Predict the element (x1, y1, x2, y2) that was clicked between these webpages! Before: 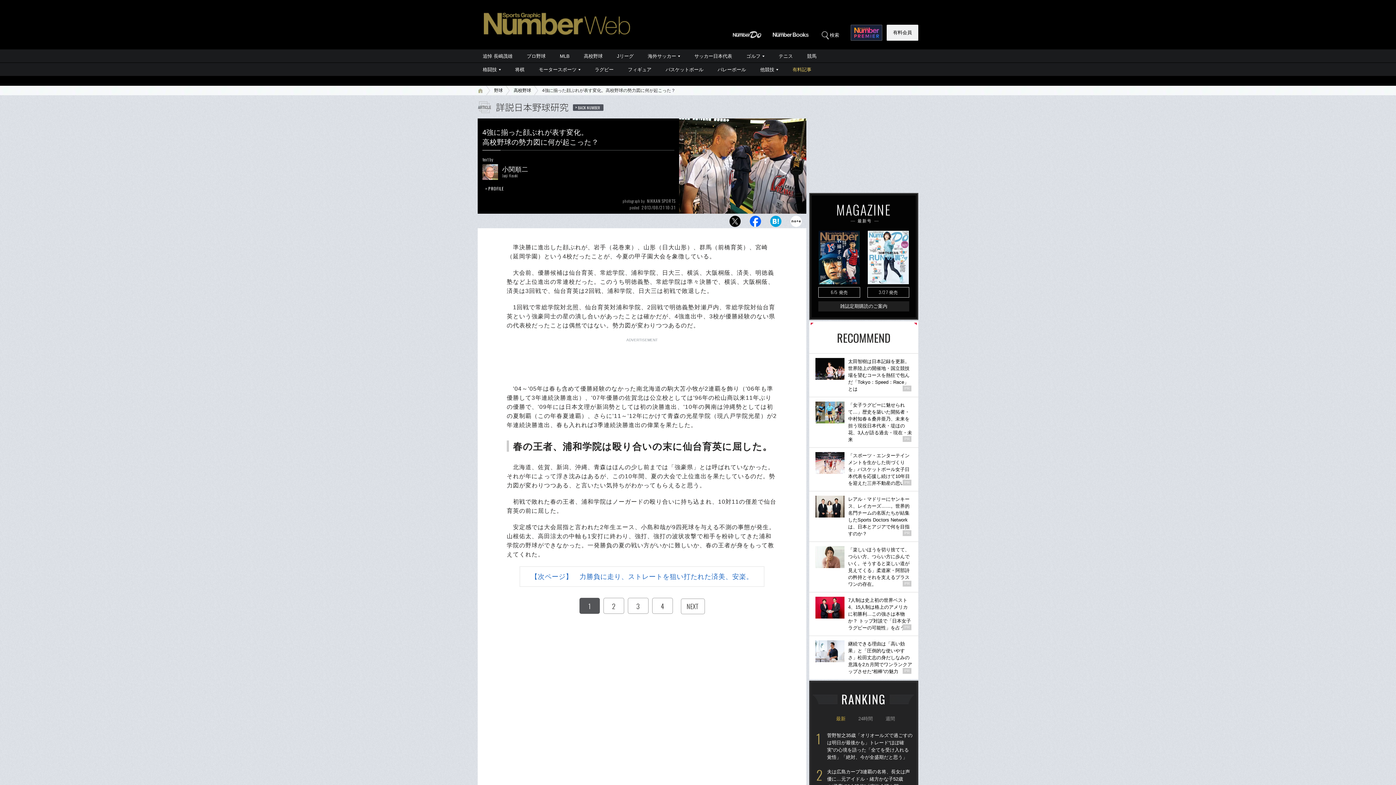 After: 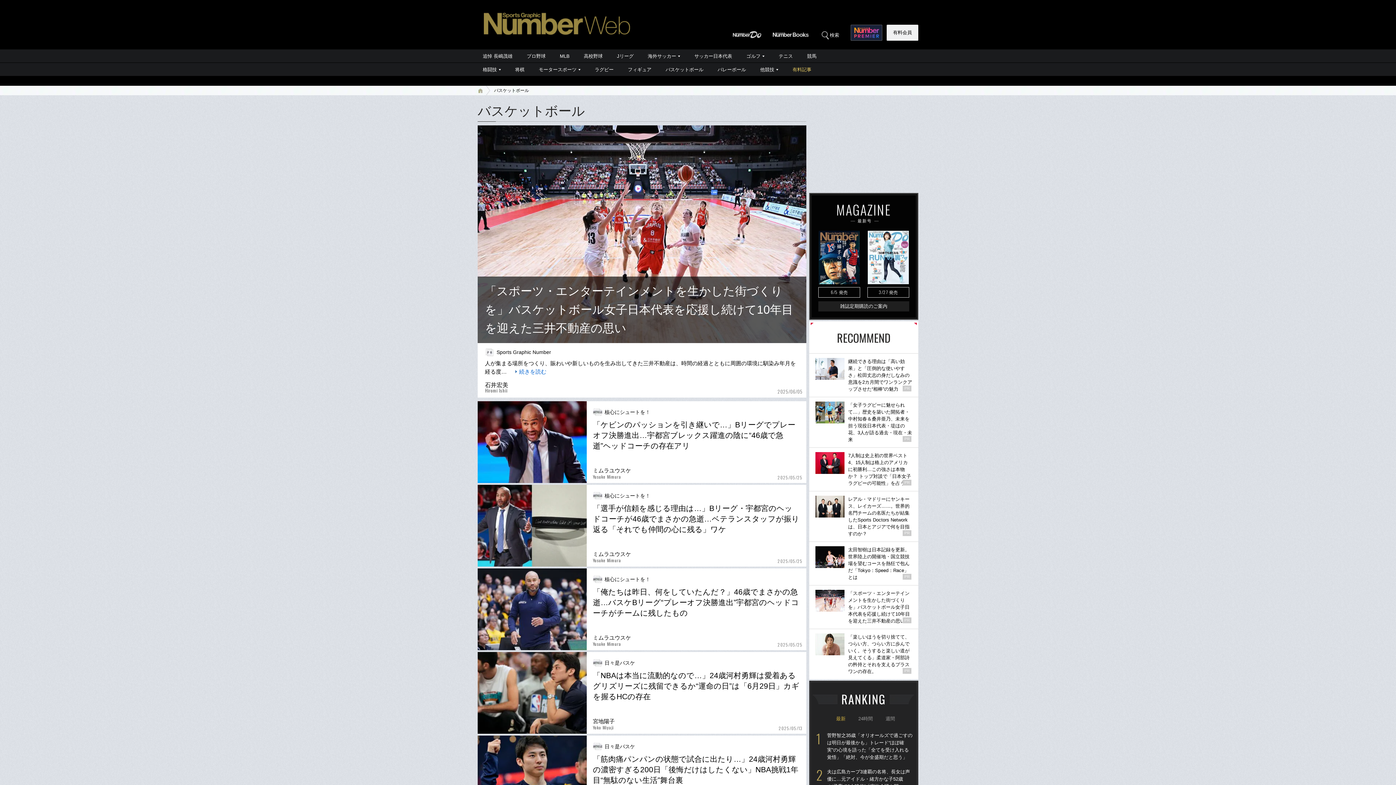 Action: label: バスケットボール bbox: (658, 62, 710, 76)